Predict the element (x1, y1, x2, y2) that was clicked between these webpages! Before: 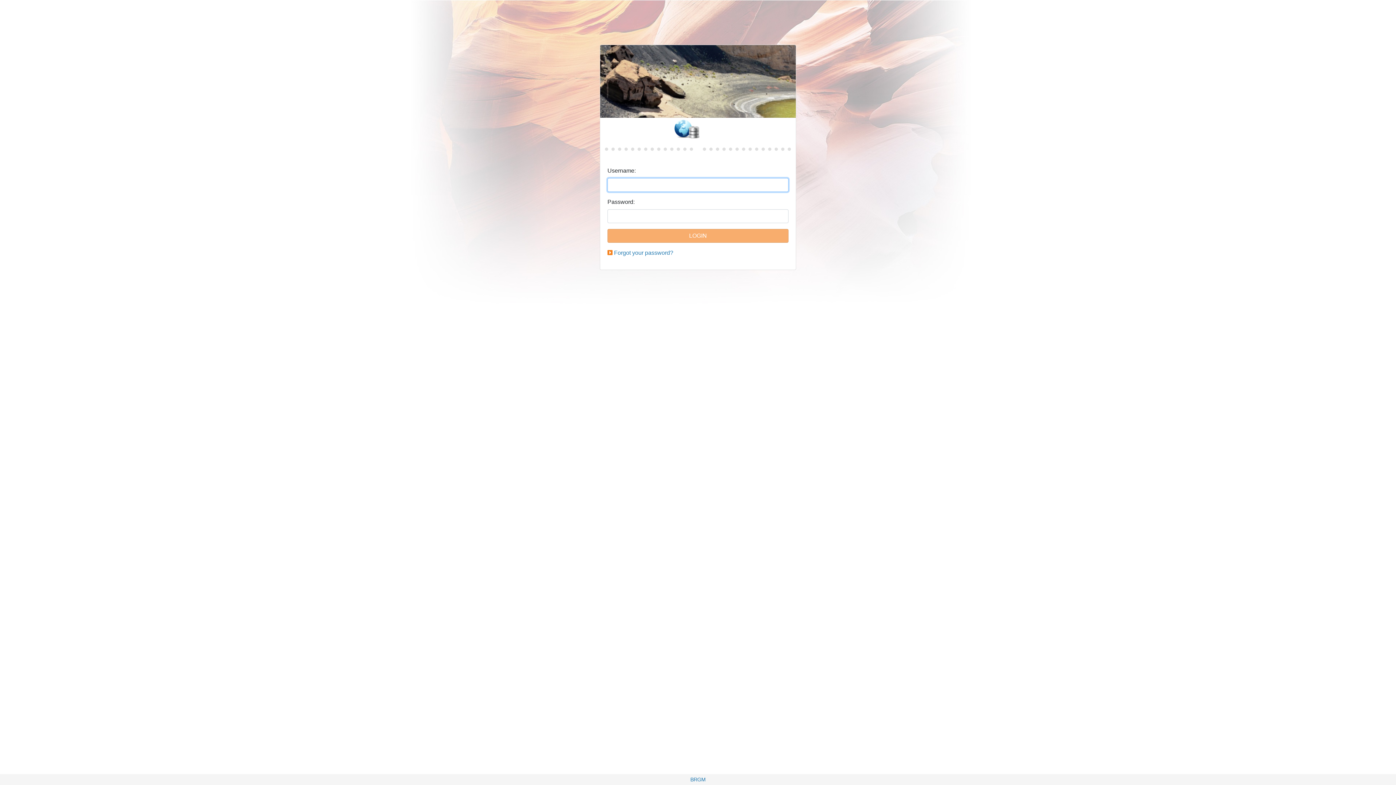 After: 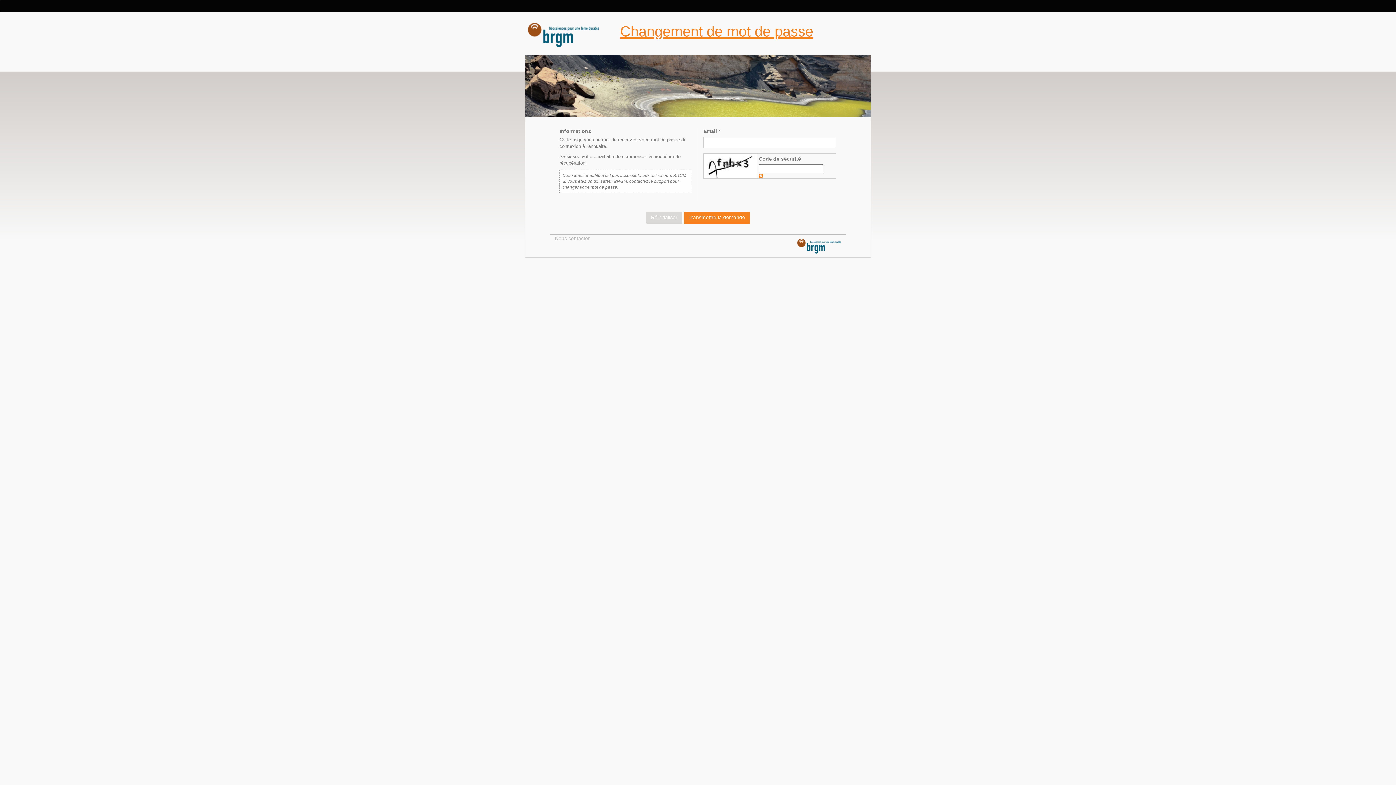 Action: label: Forgot your password? bbox: (614, 249, 673, 256)